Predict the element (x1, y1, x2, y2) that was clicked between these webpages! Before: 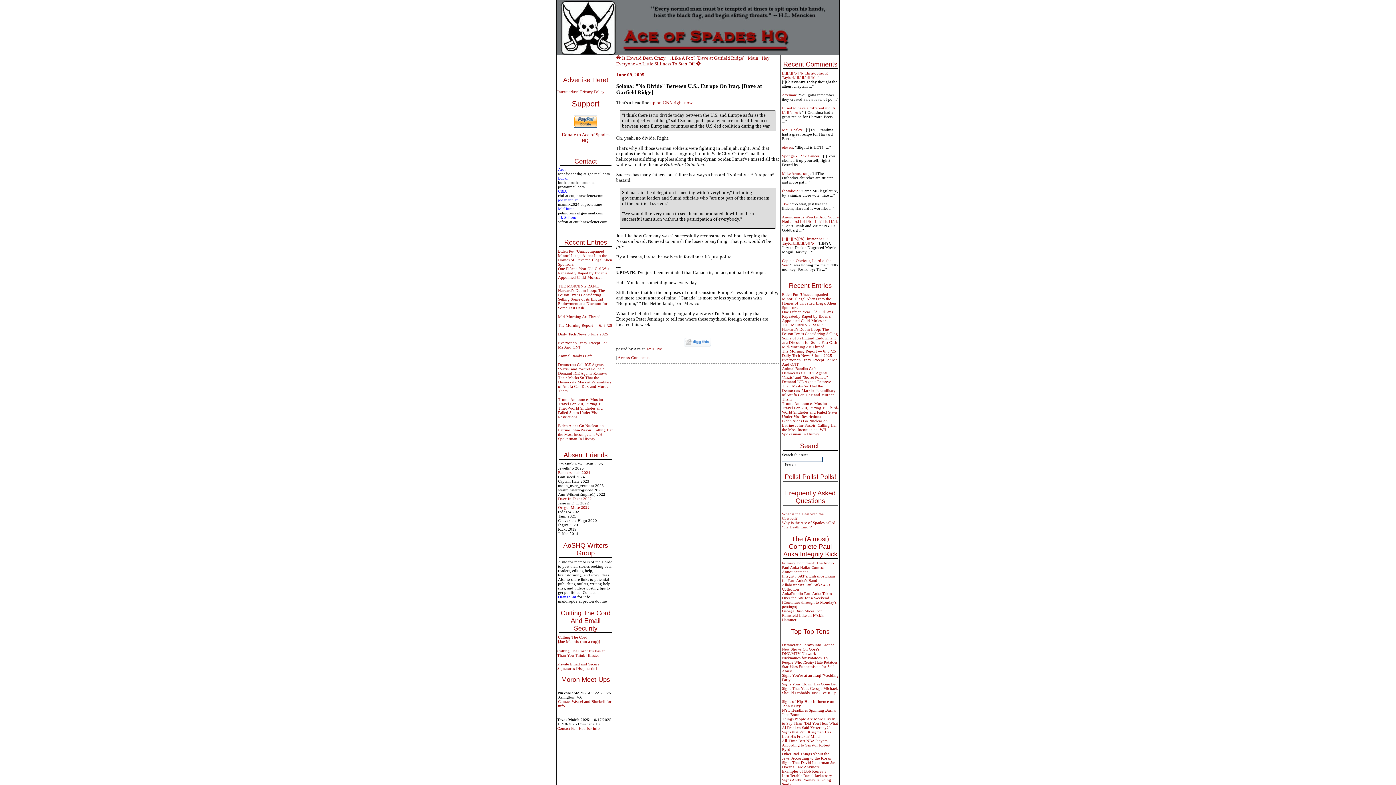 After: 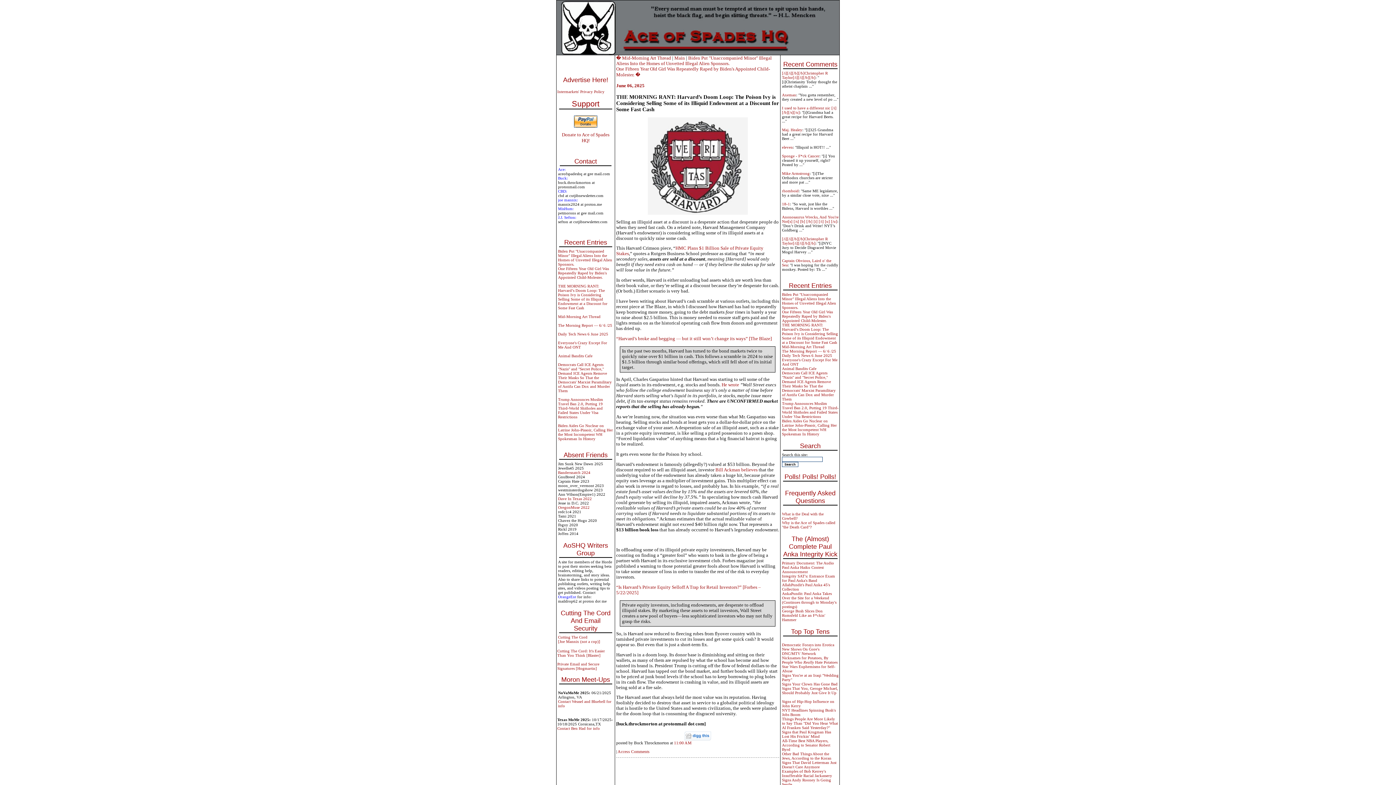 Action: bbox: (782, 322, 838, 344) label: THE MORNING RANT: Harvard’s Doom Loop: The Poison Ivy is Considering Selling Some of its Illiquid Endowment at a Discount for Some Fast Cash